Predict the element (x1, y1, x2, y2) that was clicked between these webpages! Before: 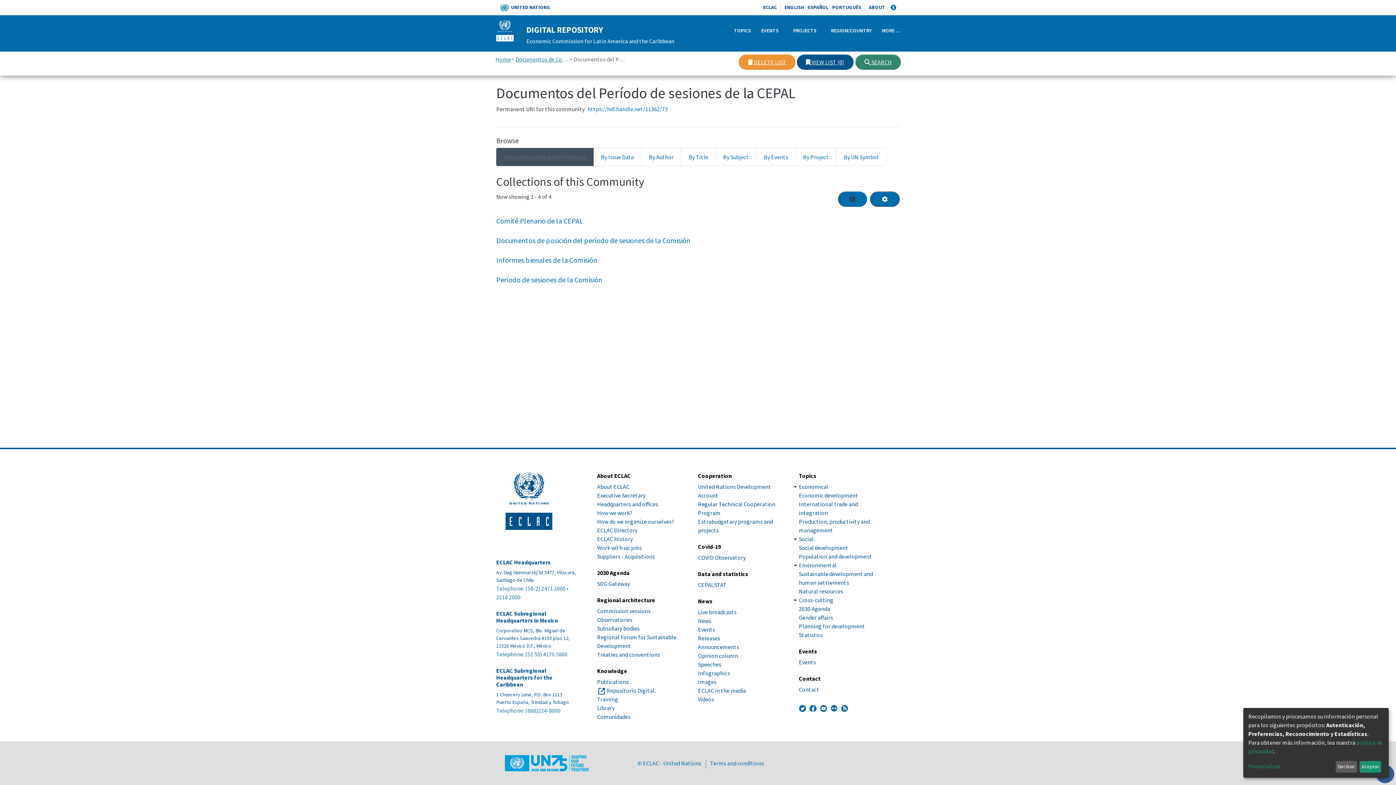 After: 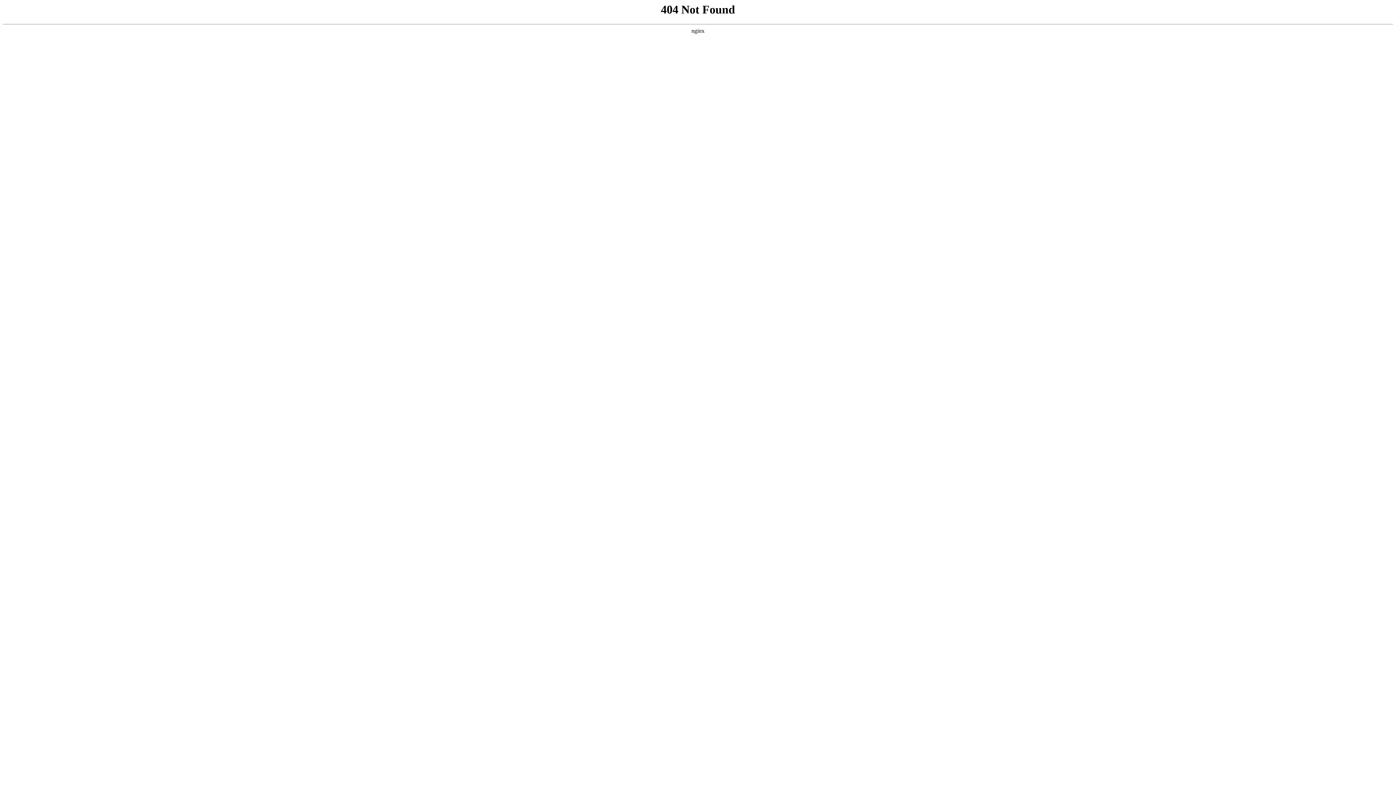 Action: bbox: (799, 561, 836, 569) label: Environmental